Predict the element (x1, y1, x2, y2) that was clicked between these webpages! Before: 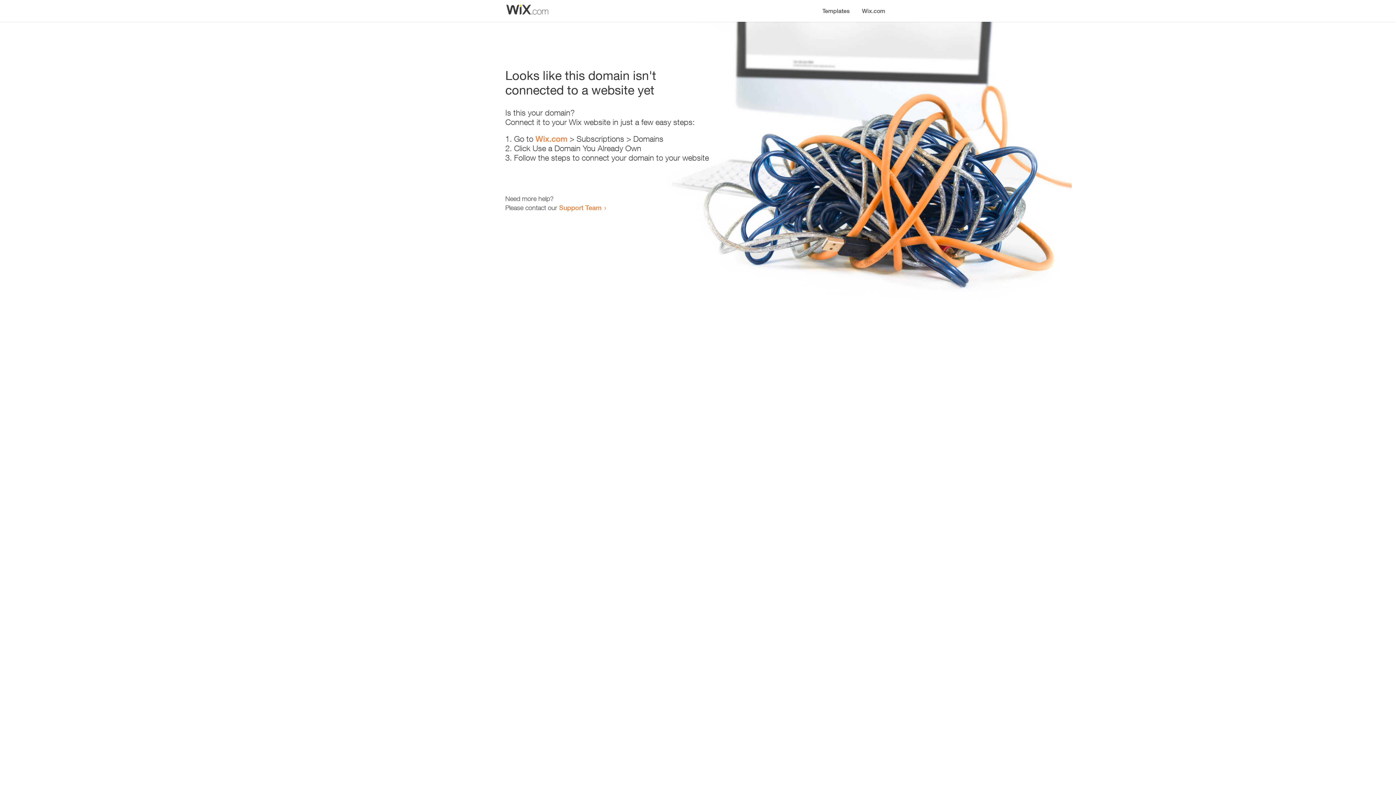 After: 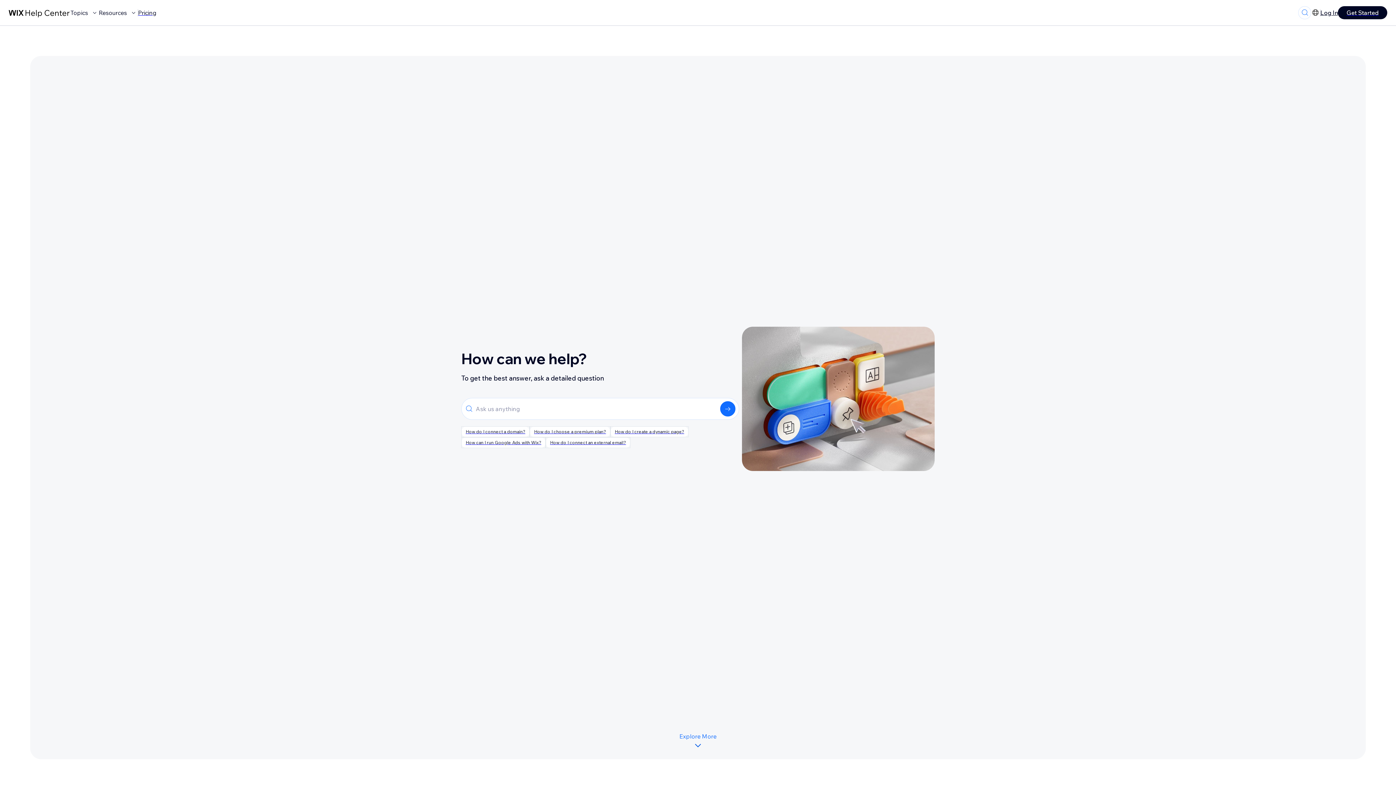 Action: bbox: (559, 203, 601, 211) label: Support Team